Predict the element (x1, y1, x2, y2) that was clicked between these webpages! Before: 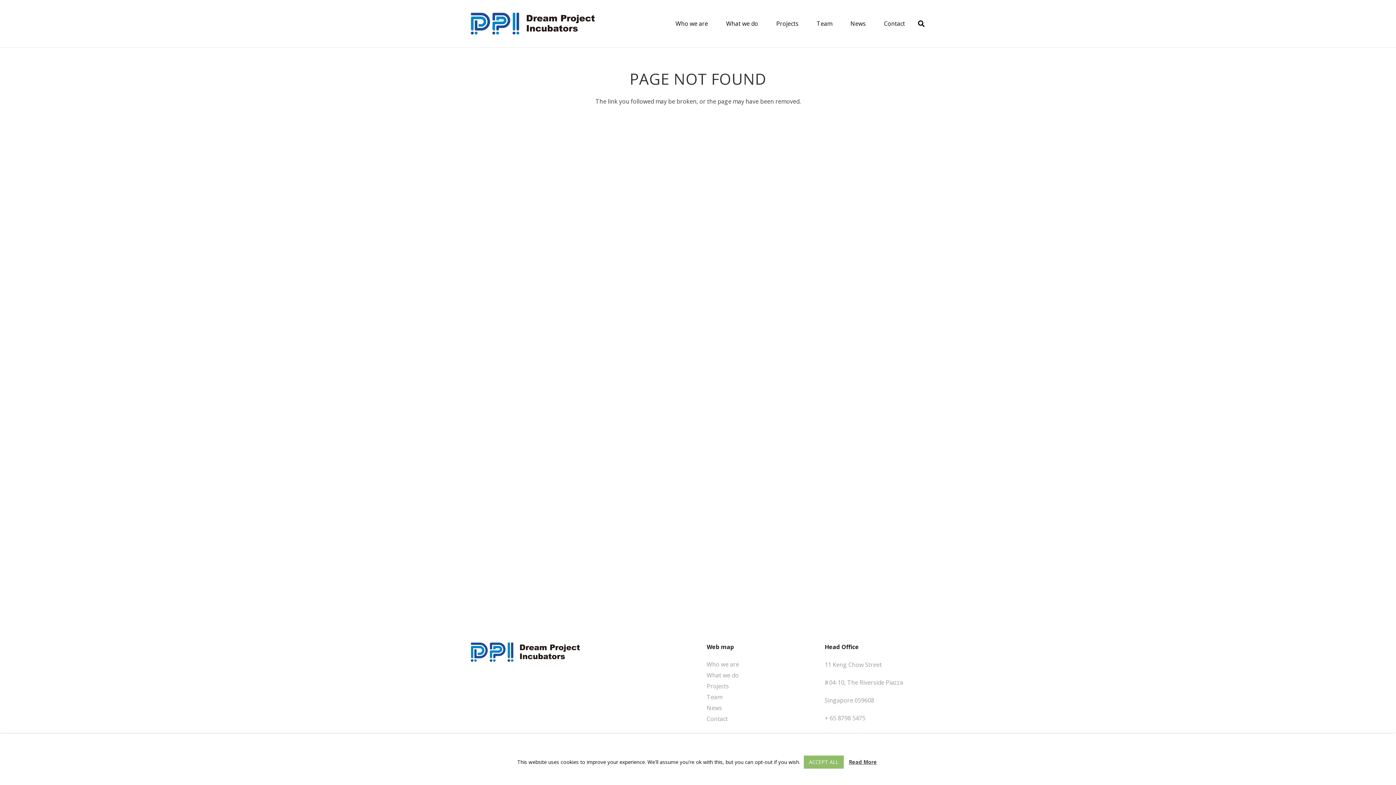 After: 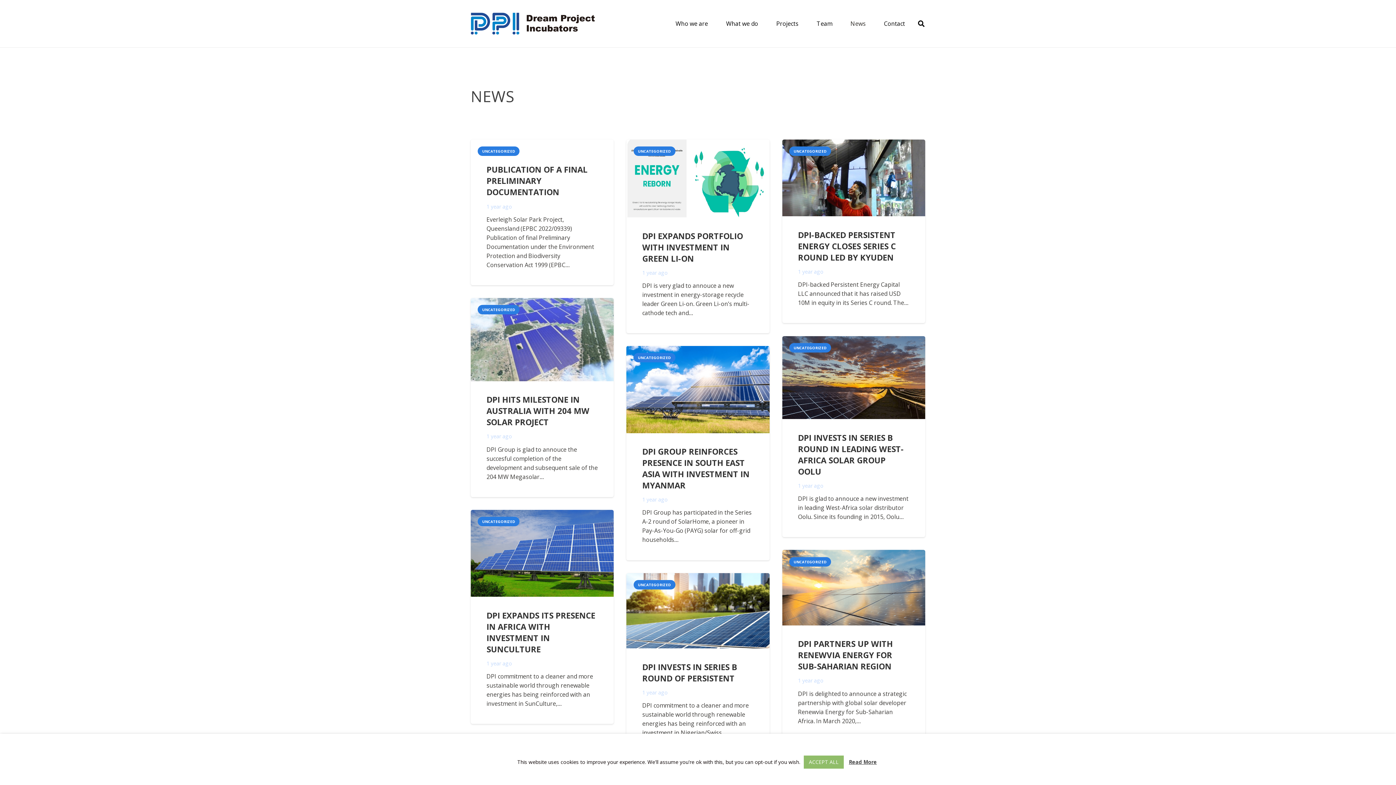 Action: bbox: (841, 14, 875, 32) label: News